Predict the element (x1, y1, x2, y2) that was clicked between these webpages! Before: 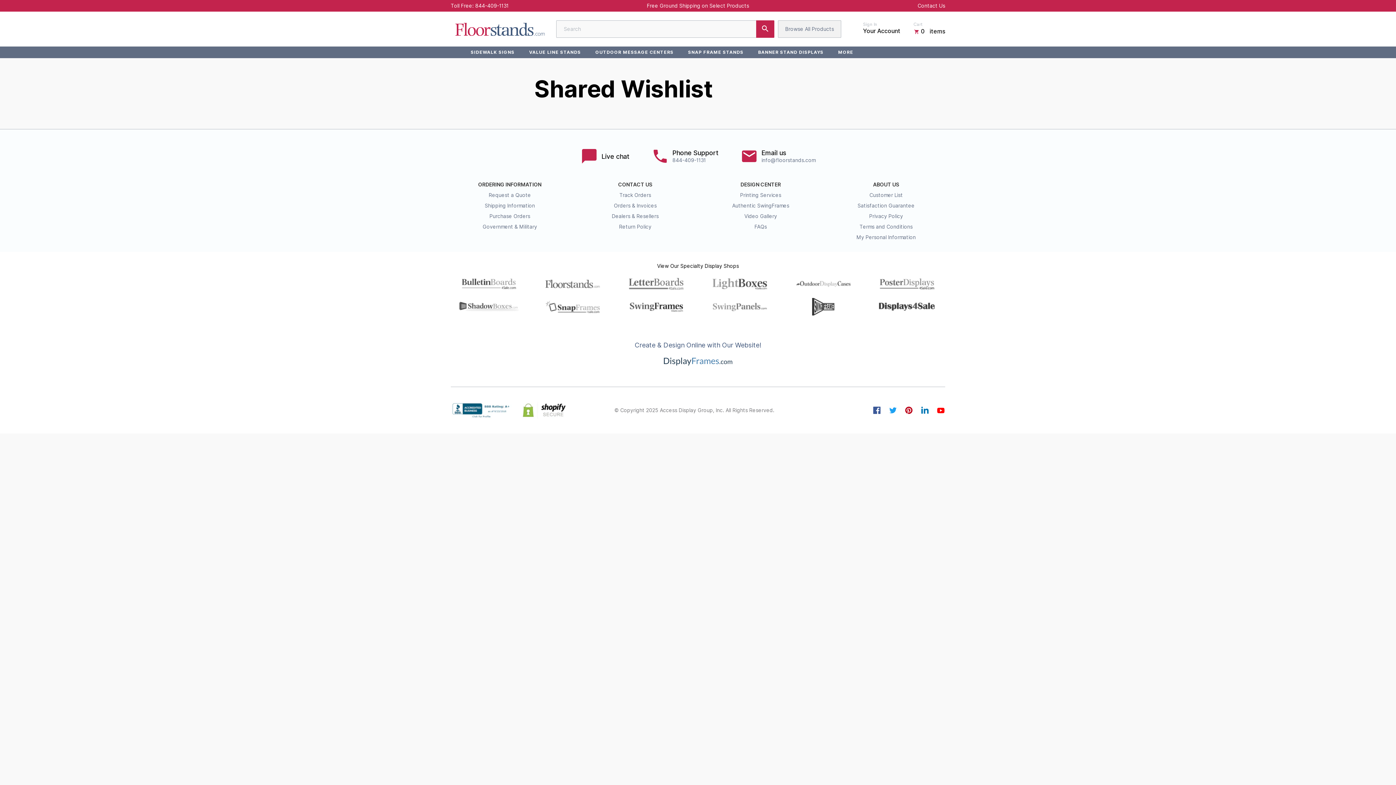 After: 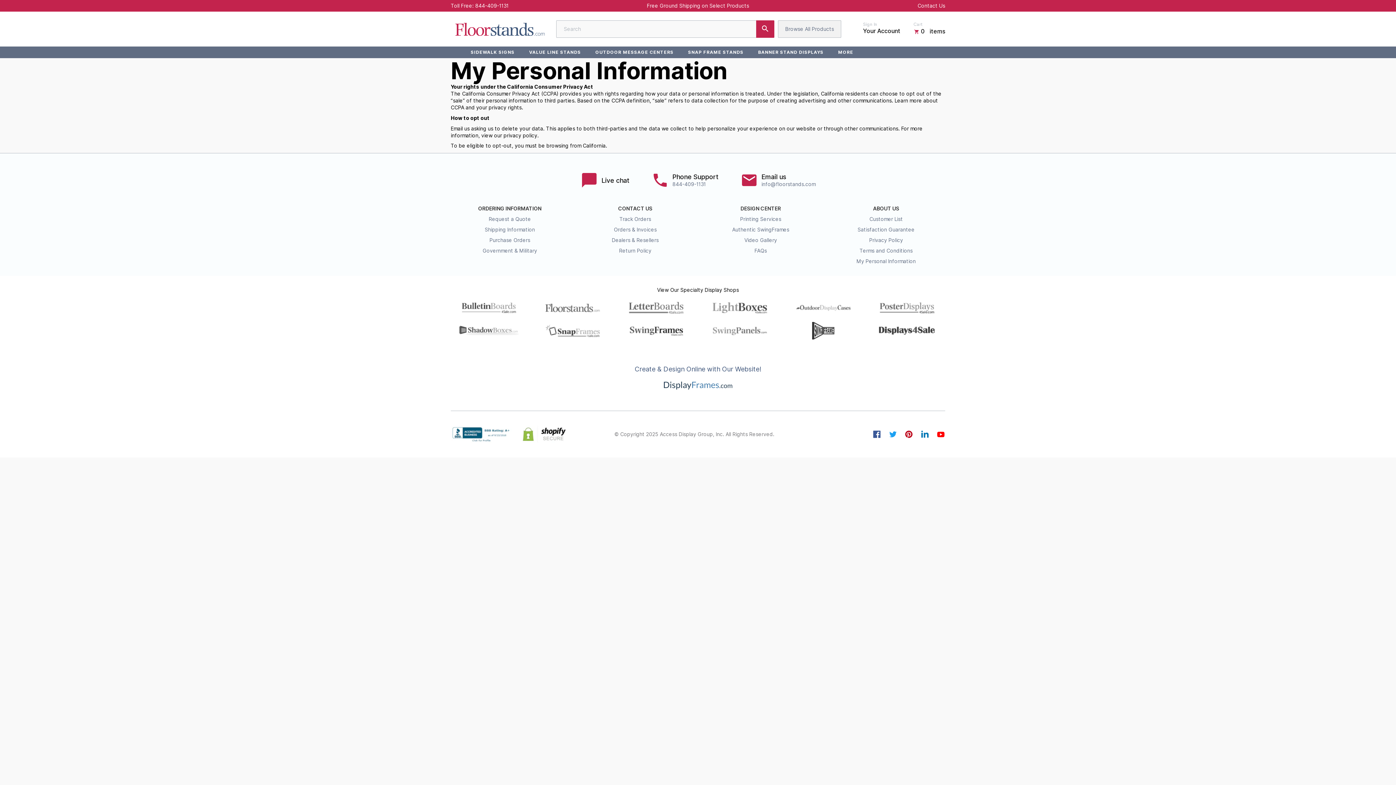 Action: bbox: (856, 234, 916, 240) label: My Personal Information